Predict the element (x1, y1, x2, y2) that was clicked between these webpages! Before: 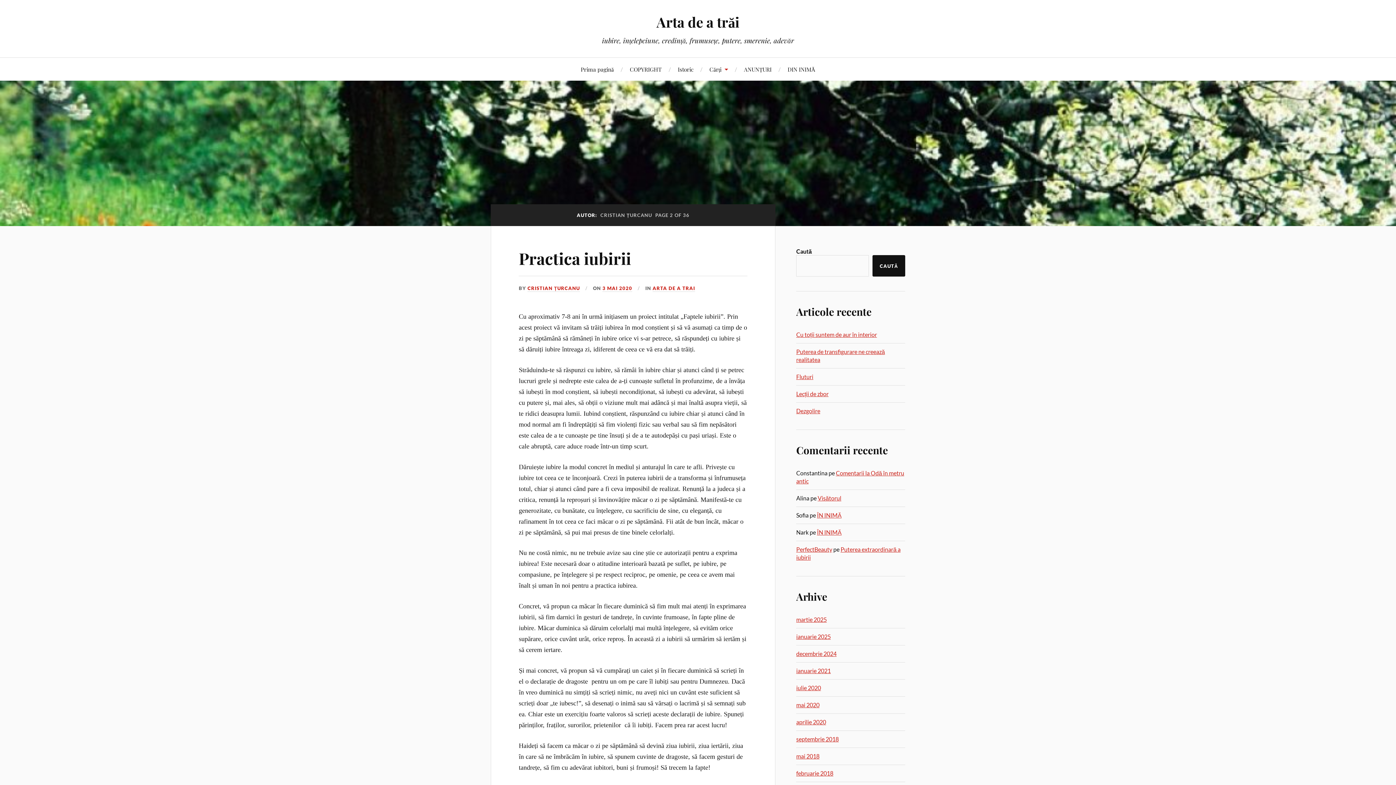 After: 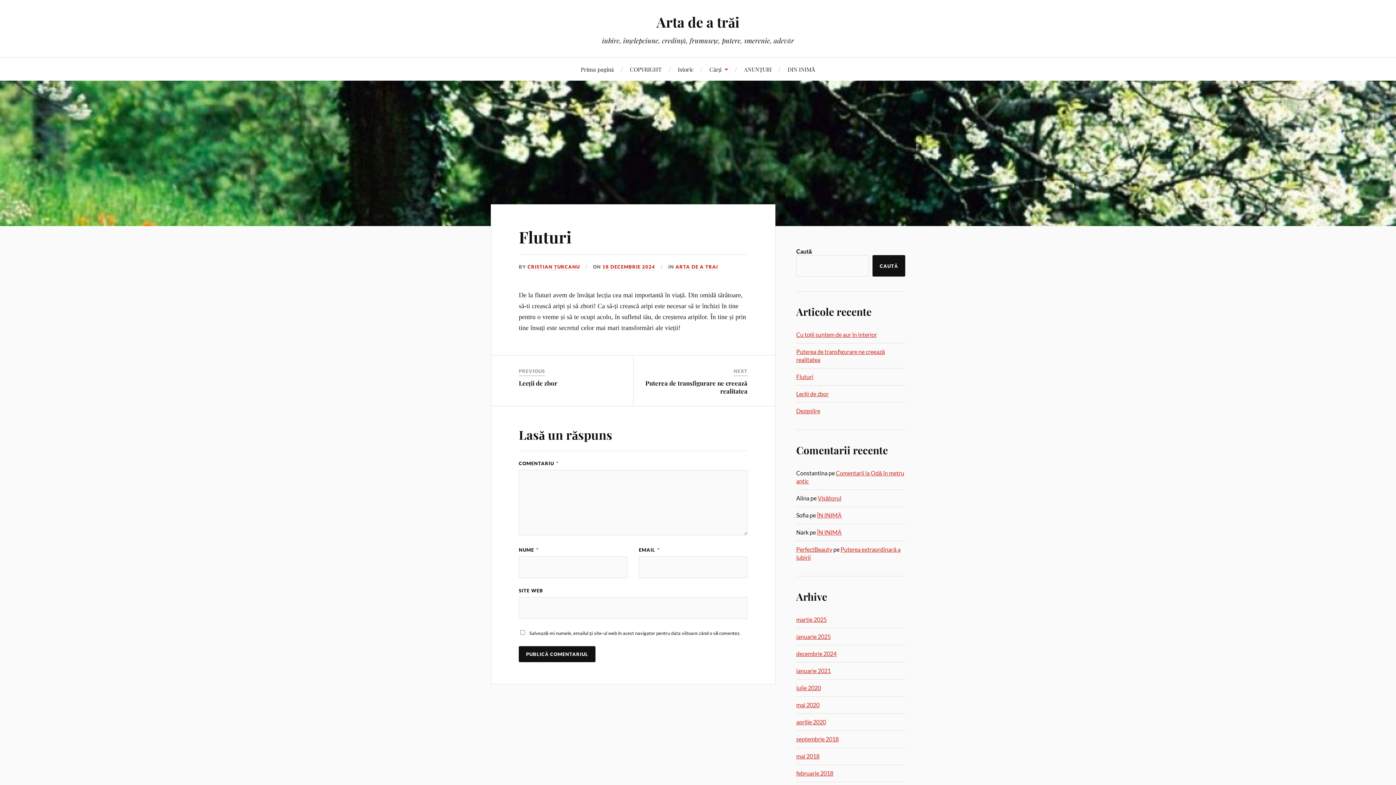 Action: bbox: (796, 373, 813, 380) label: Fluturi